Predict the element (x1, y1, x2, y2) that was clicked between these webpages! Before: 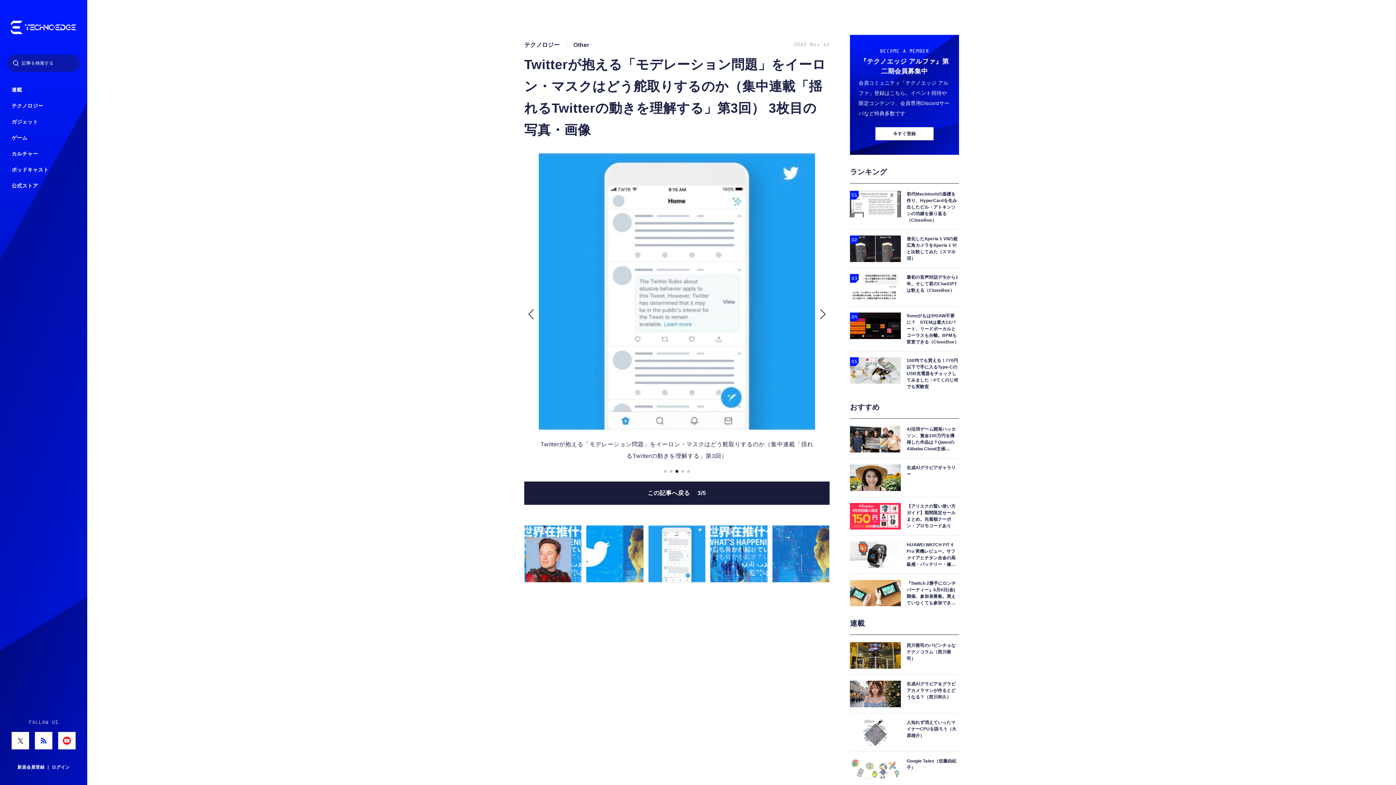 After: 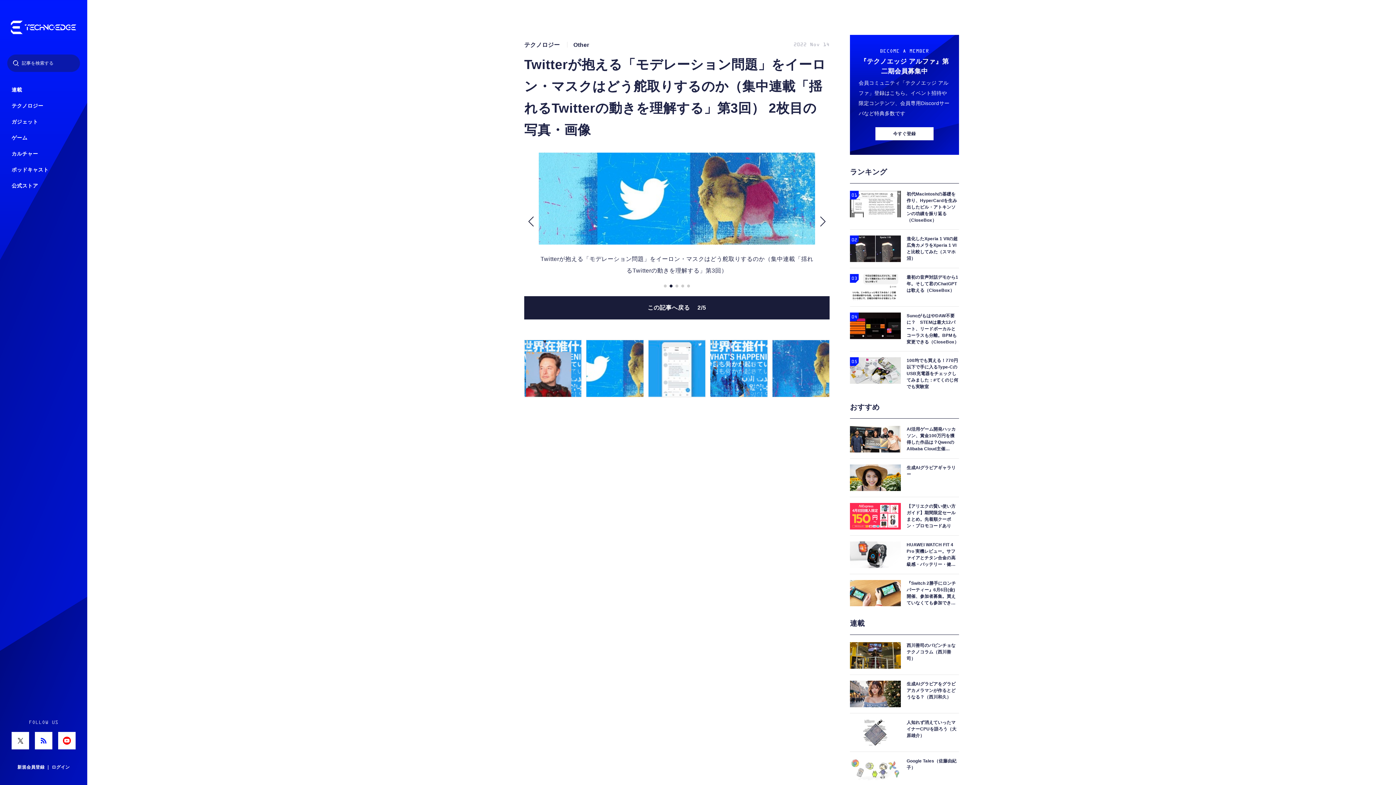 Action: bbox: (586, 525, 643, 583)